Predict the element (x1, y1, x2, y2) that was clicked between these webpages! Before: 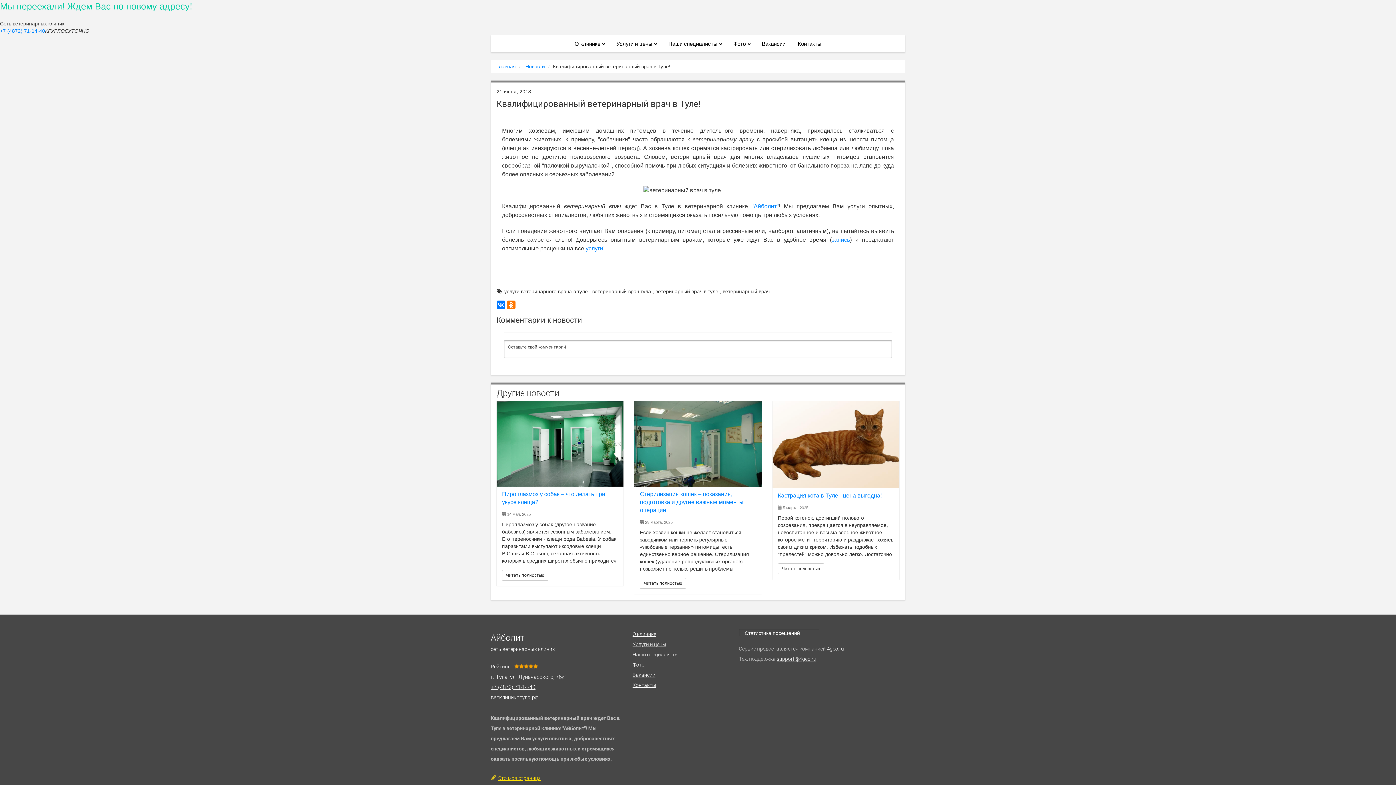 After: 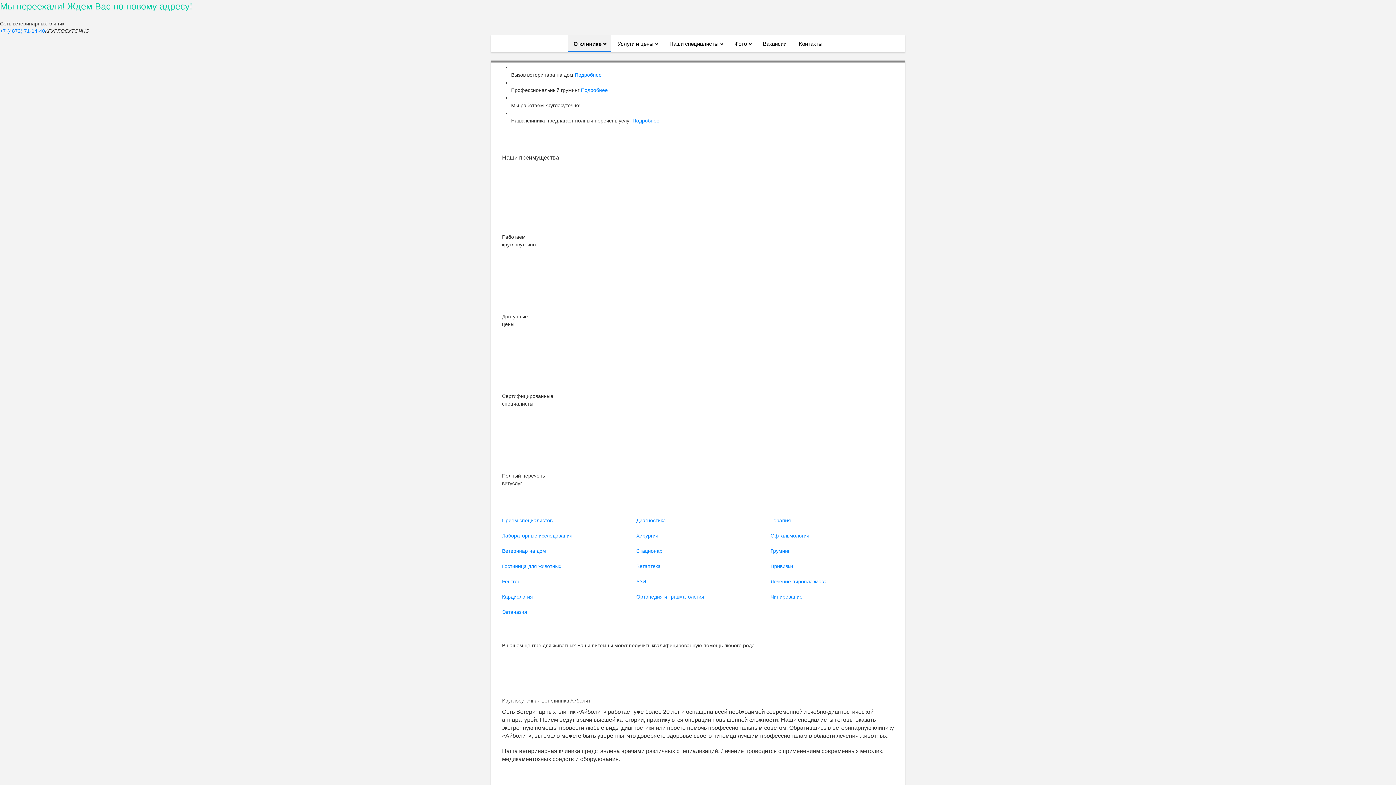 Action: label: О клинике bbox: (569, 34, 609, 51)